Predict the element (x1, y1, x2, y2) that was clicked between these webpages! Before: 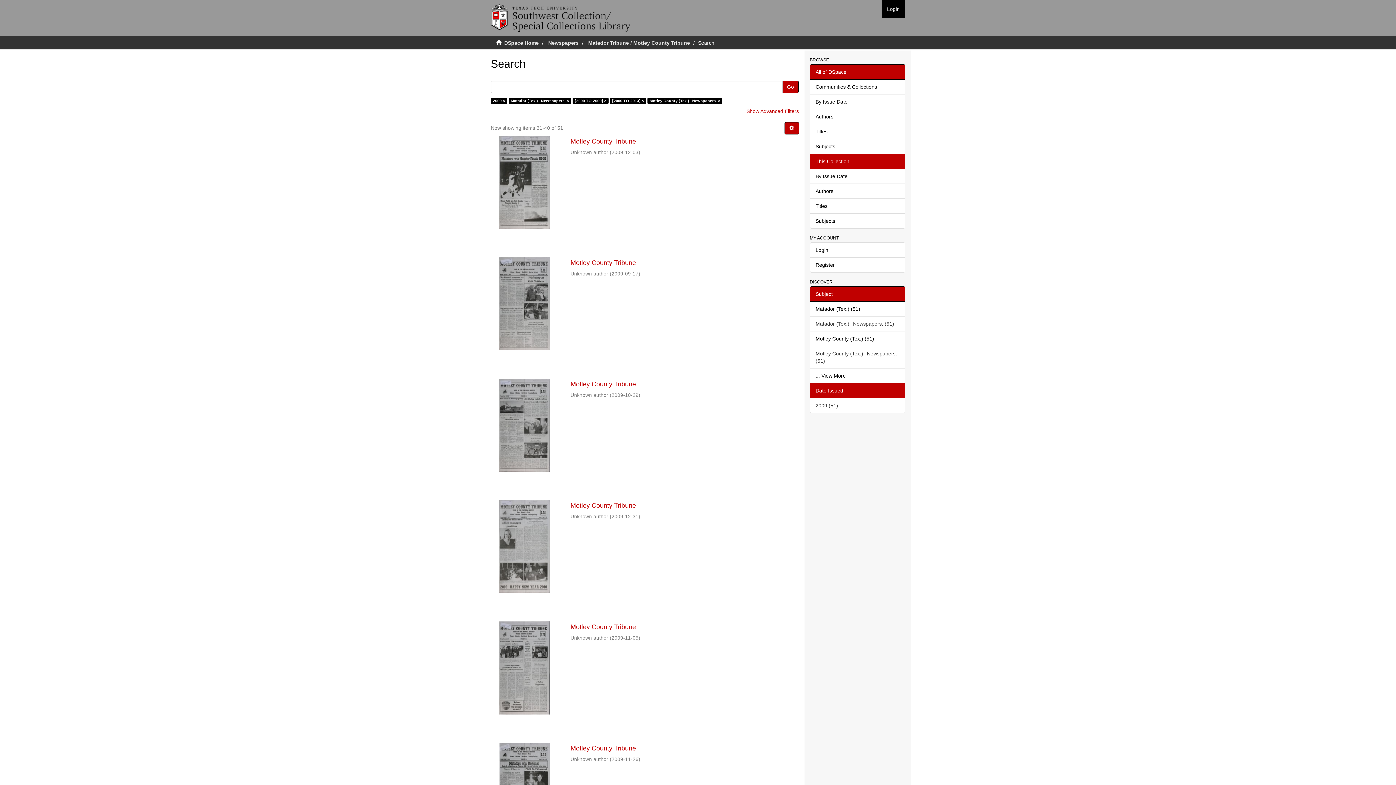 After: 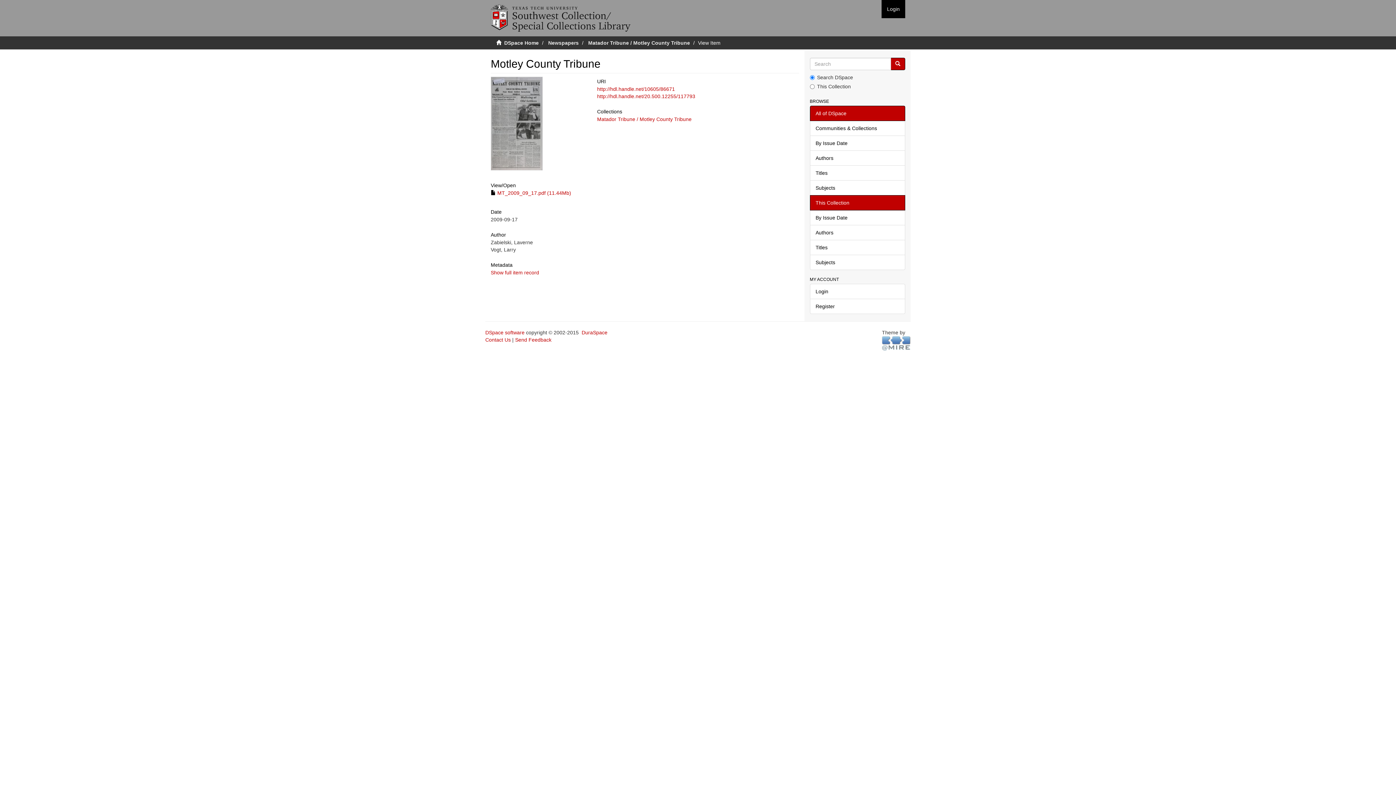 Action: bbox: (570, 259, 799, 266) label: Motley County Tribune 